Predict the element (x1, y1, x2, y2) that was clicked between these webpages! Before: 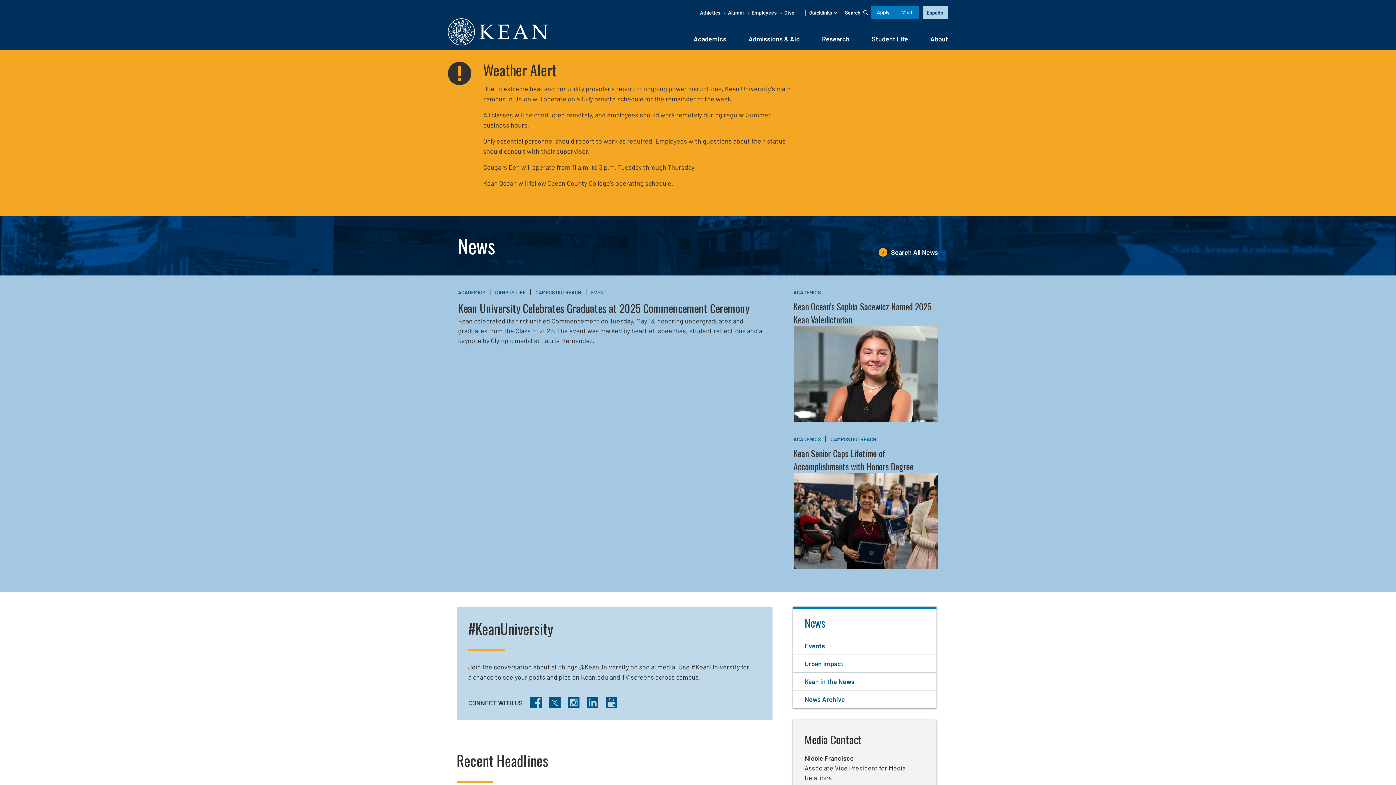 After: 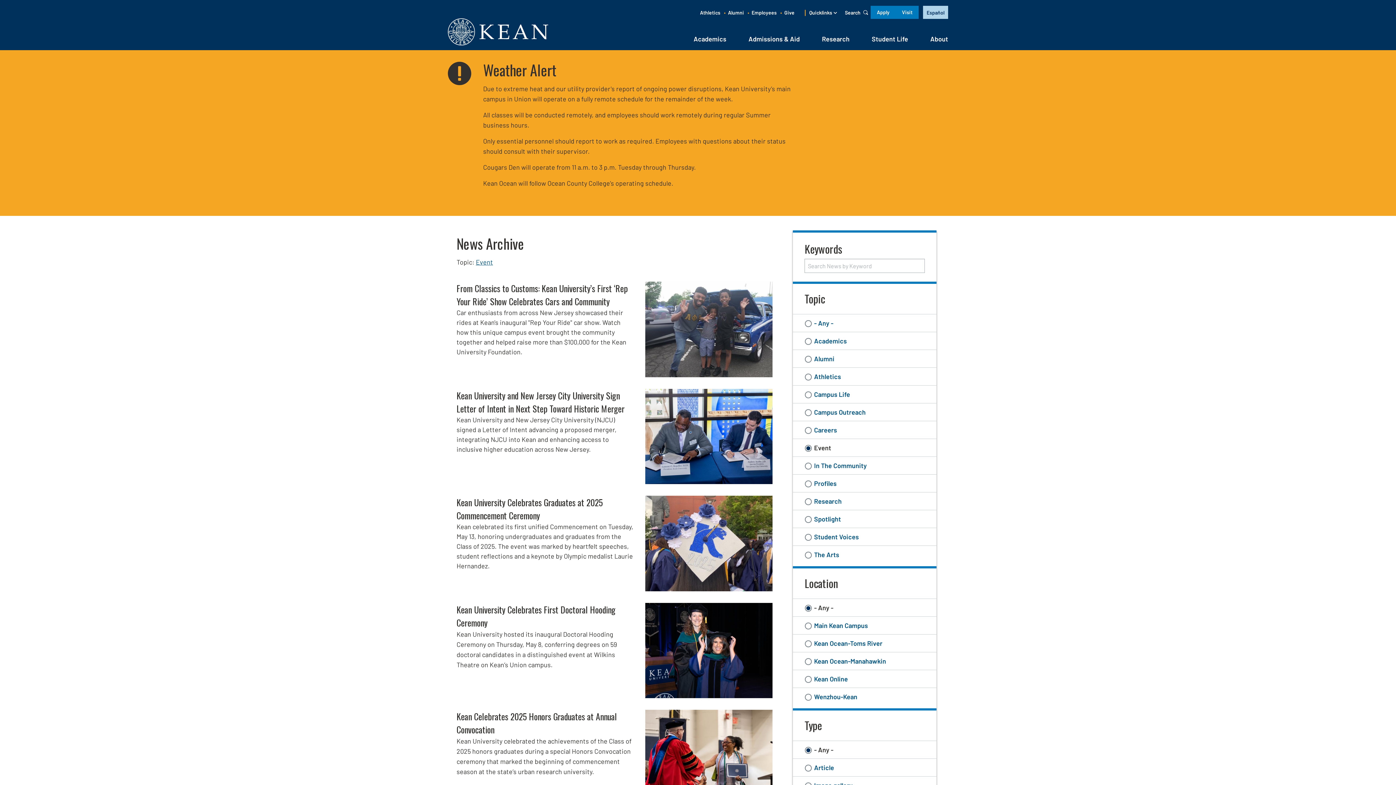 Action: bbox: (591, 289, 606, 295) label: EVENT